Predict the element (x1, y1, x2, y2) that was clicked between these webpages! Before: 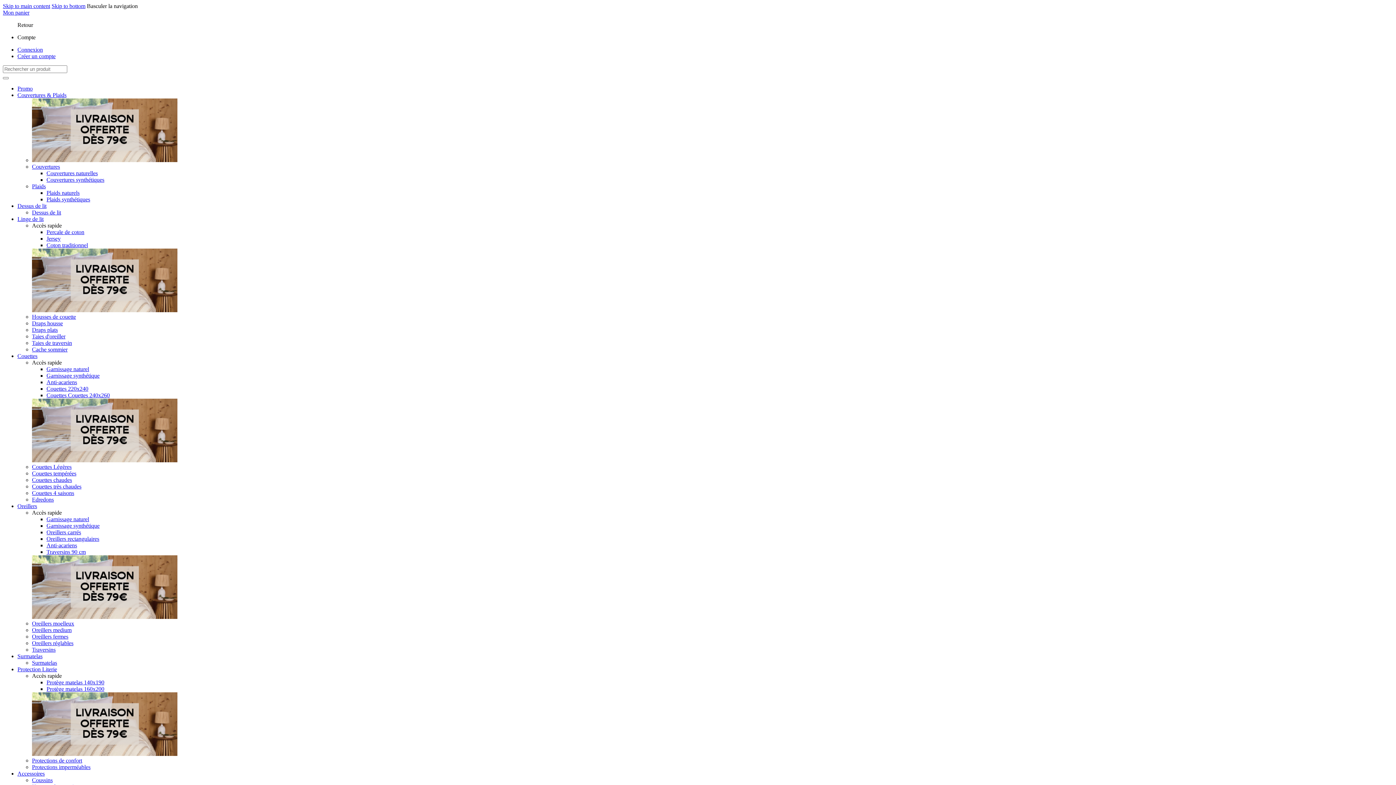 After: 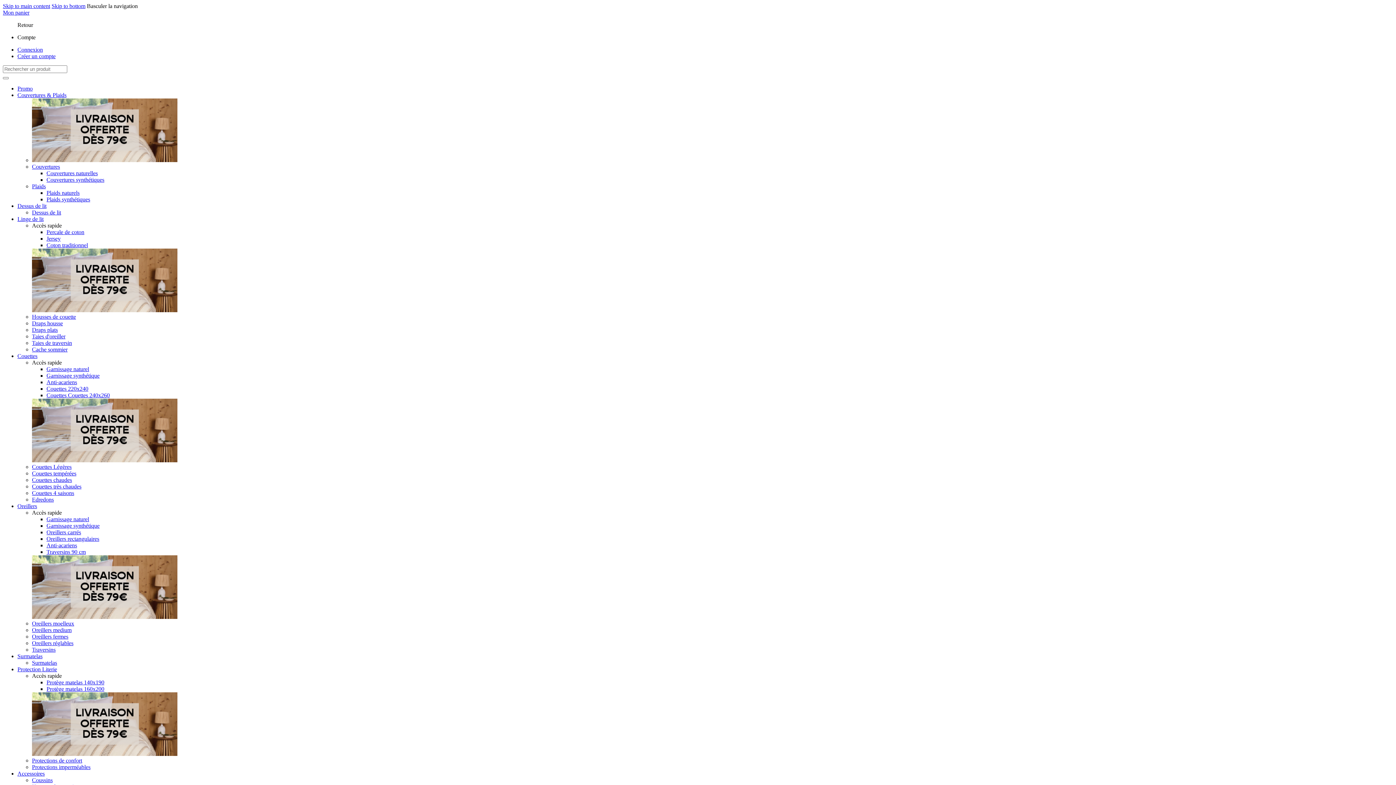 Action: bbox: (17, 770, 44, 777) label: Accessoires